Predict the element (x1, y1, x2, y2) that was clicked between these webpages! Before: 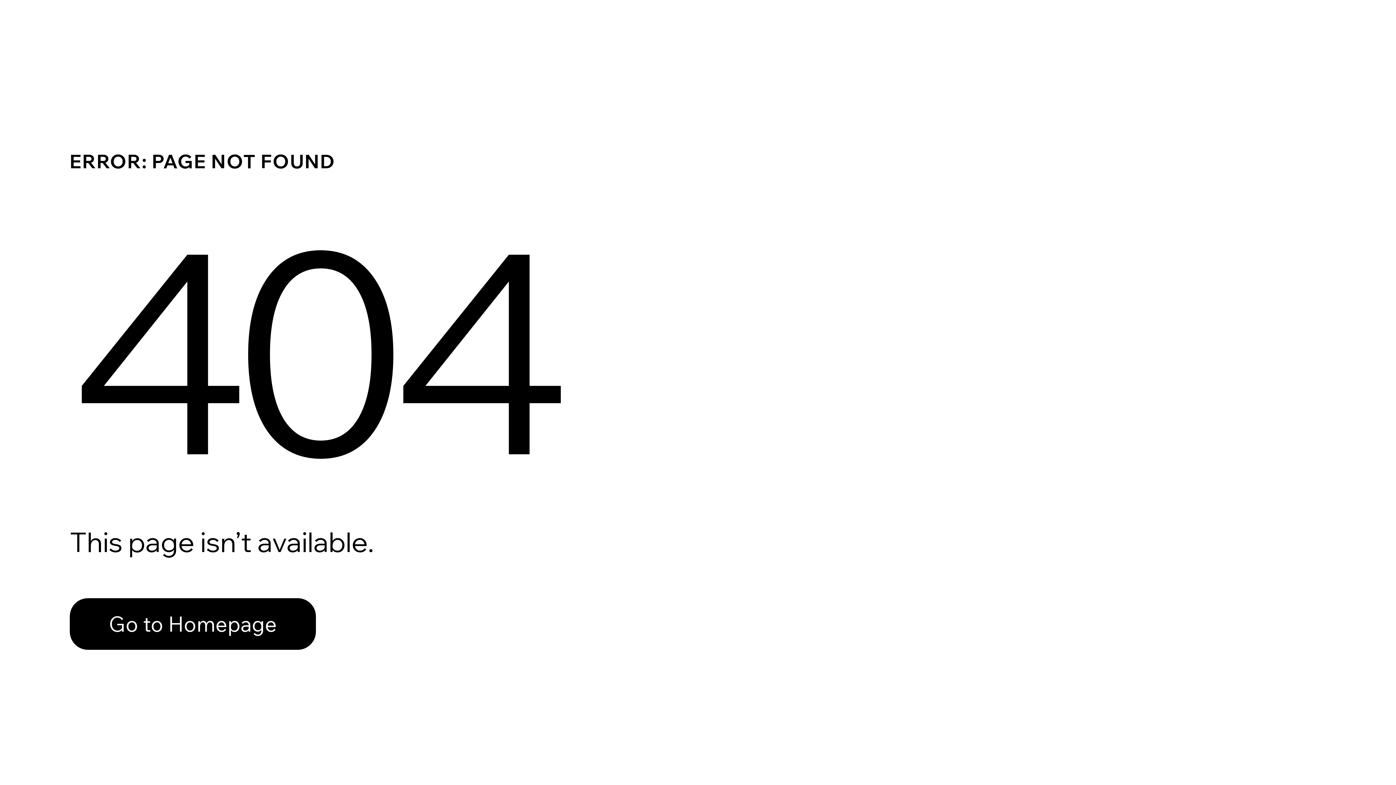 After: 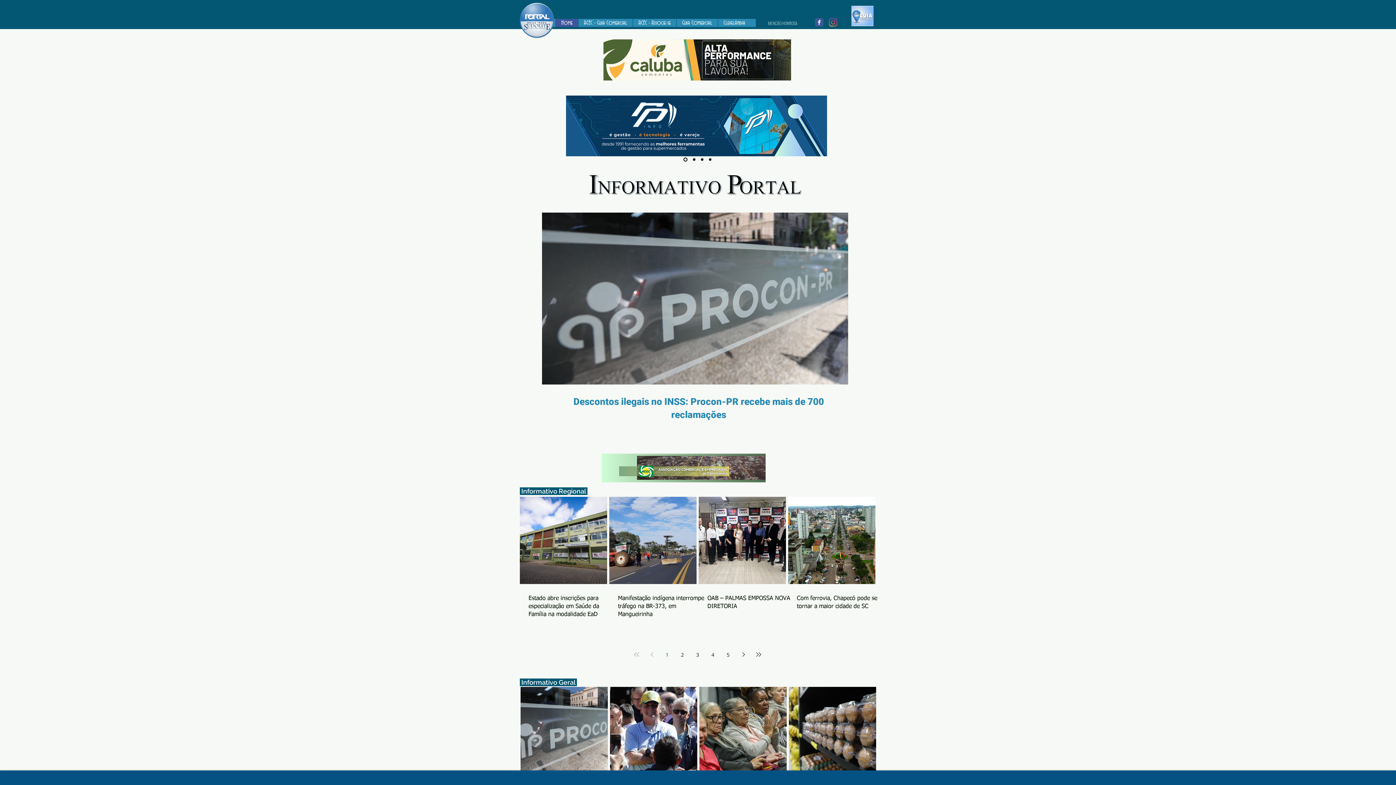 Action: bbox: (69, 582, 768, 659) label: Go to Homepage